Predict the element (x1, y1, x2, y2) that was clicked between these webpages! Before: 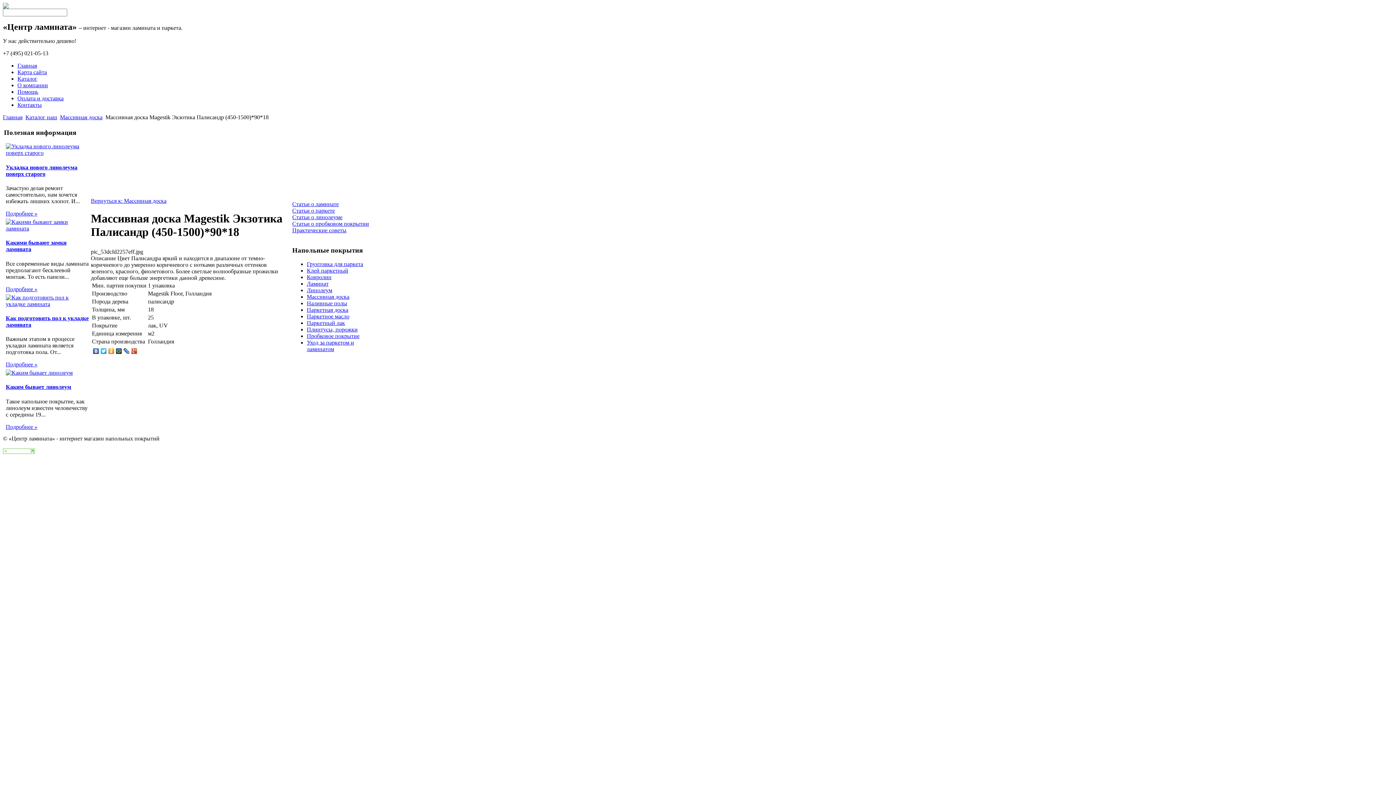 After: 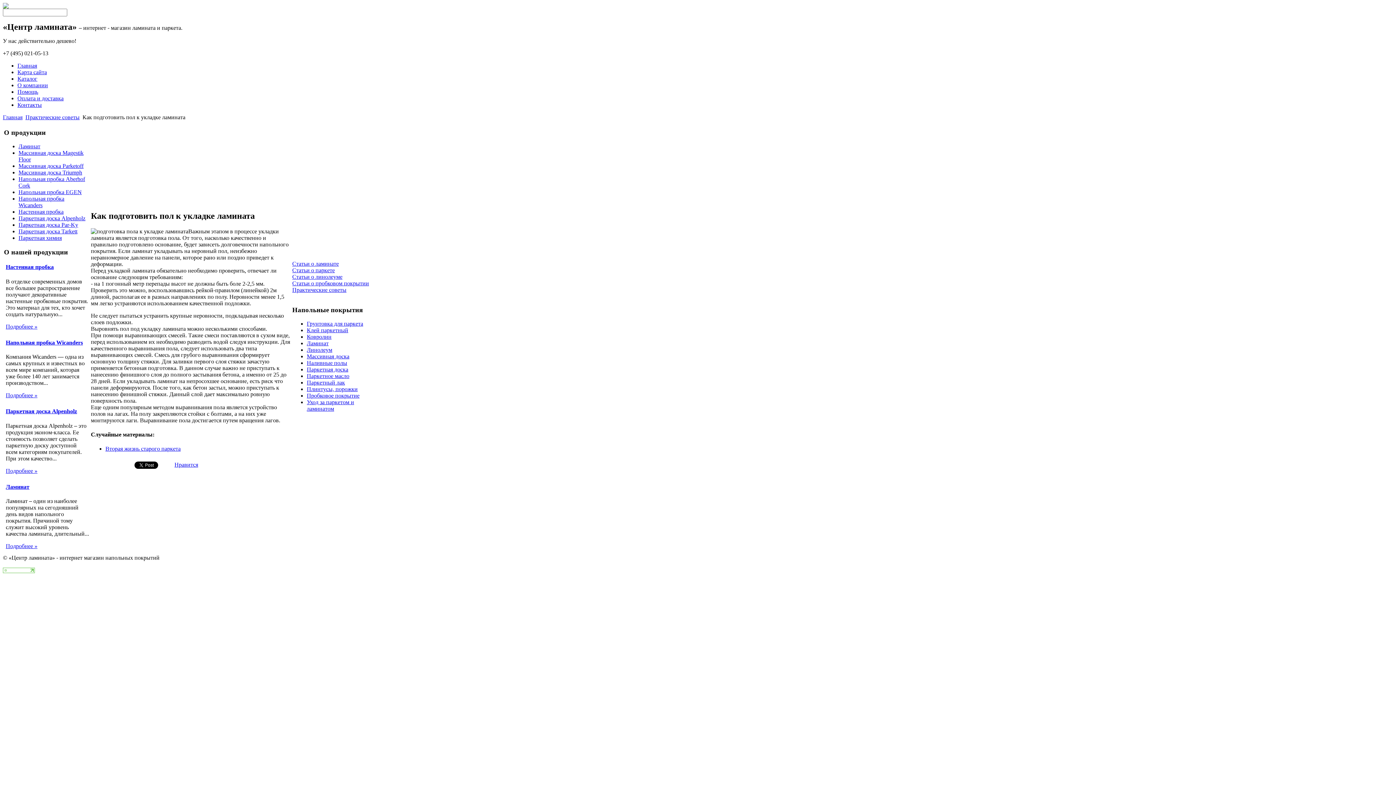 Action: bbox: (5, 300, 89, 307)